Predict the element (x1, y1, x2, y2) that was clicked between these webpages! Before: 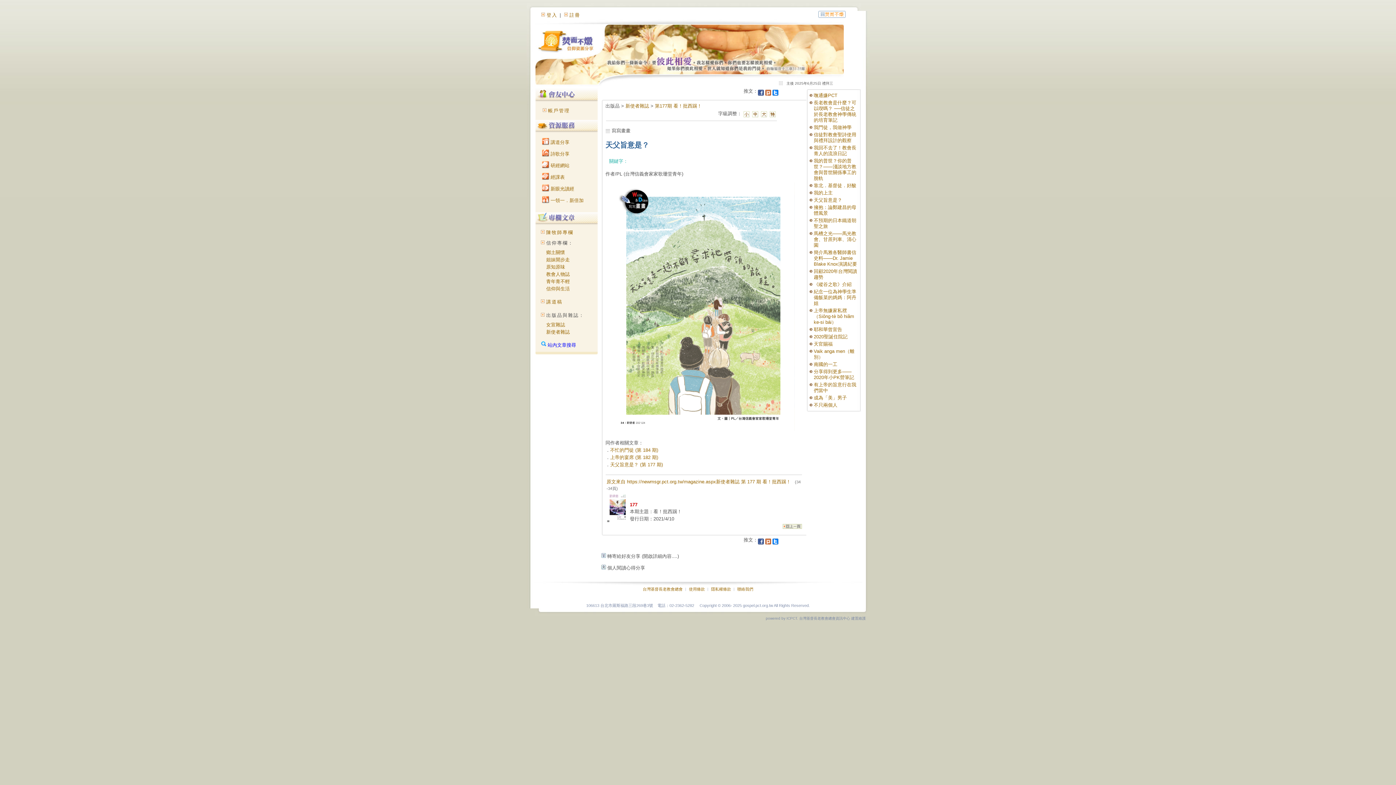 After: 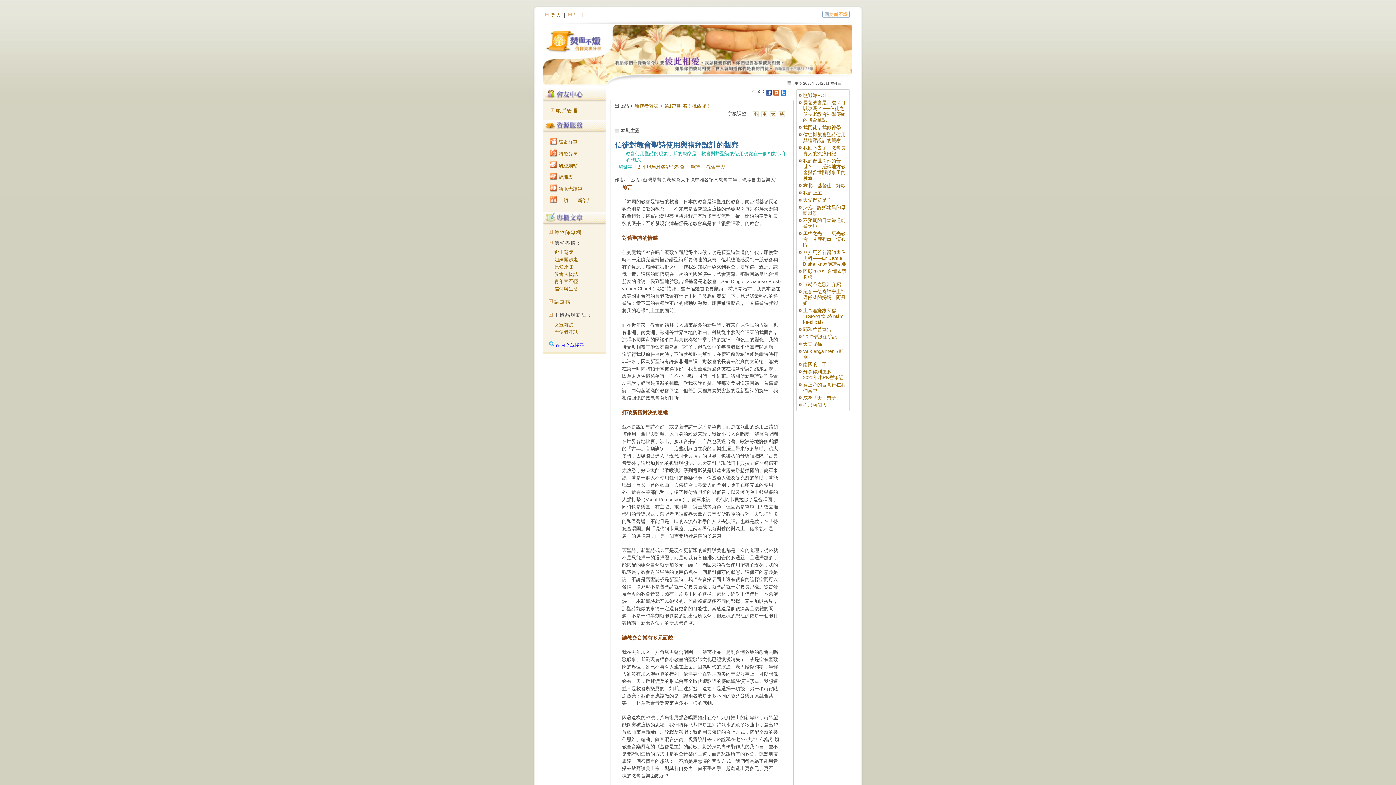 Action: label: 信徒對教會聖詩使用與禮拜設計的觀察 bbox: (814, 132, 856, 143)